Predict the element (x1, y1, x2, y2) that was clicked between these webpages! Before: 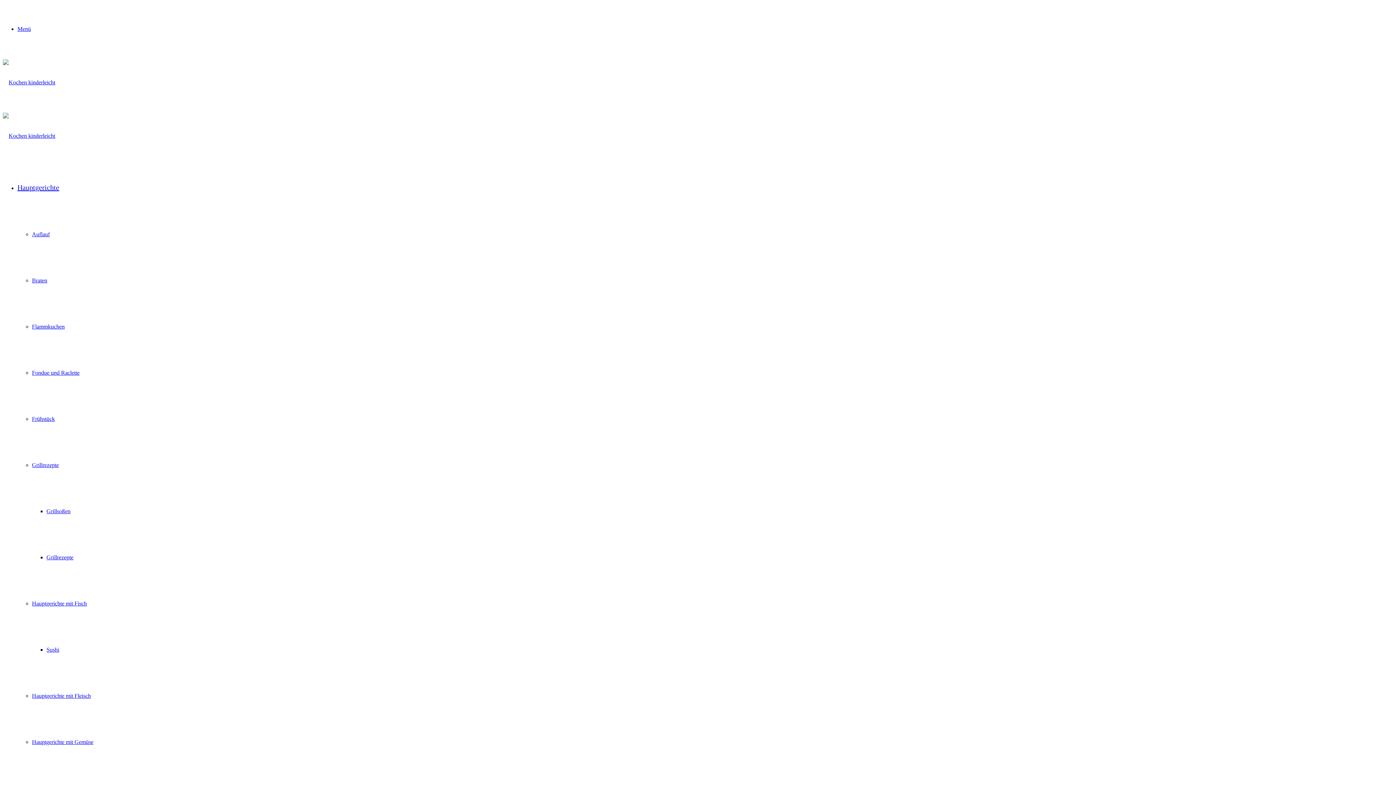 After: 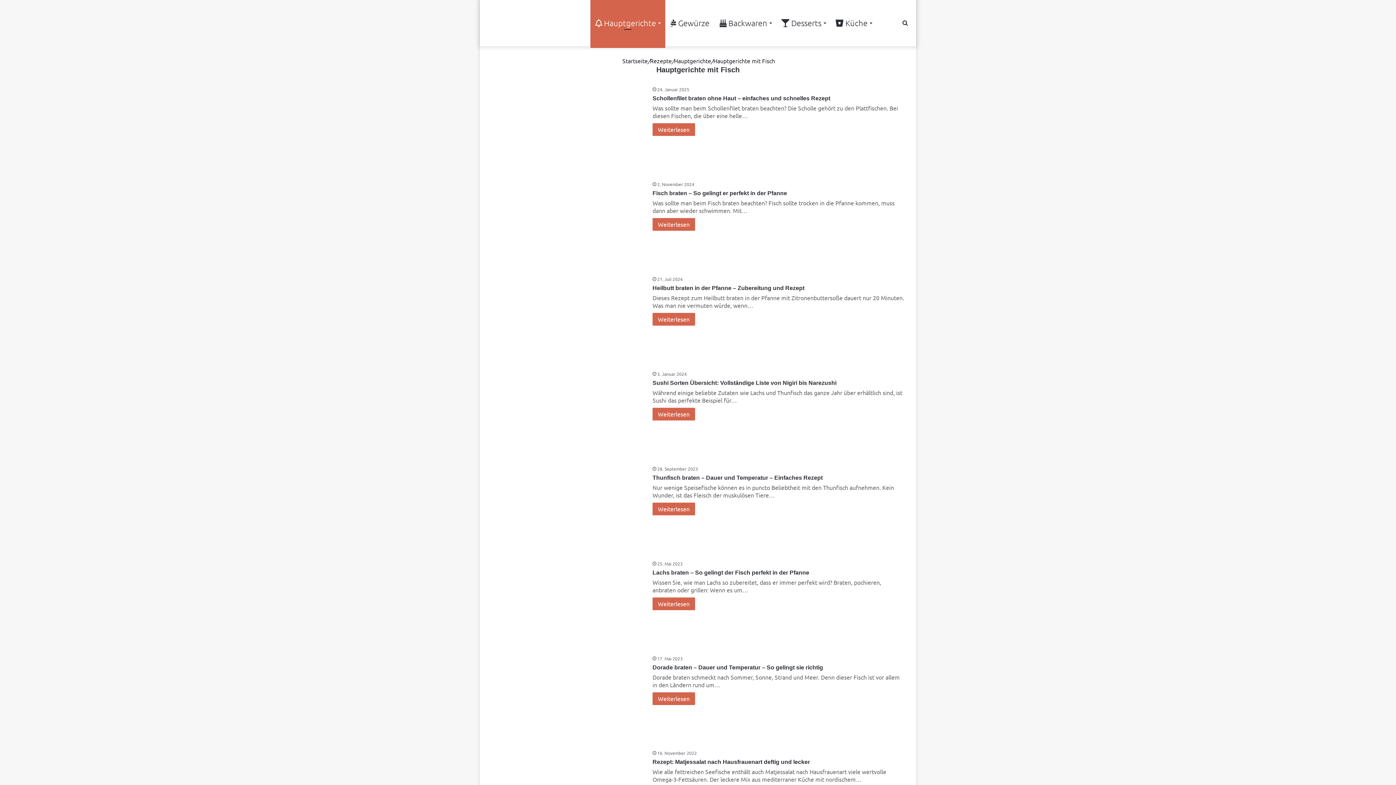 Action: bbox: (32, 600, 86, 606) label: Hauptgerichte mit Fisch